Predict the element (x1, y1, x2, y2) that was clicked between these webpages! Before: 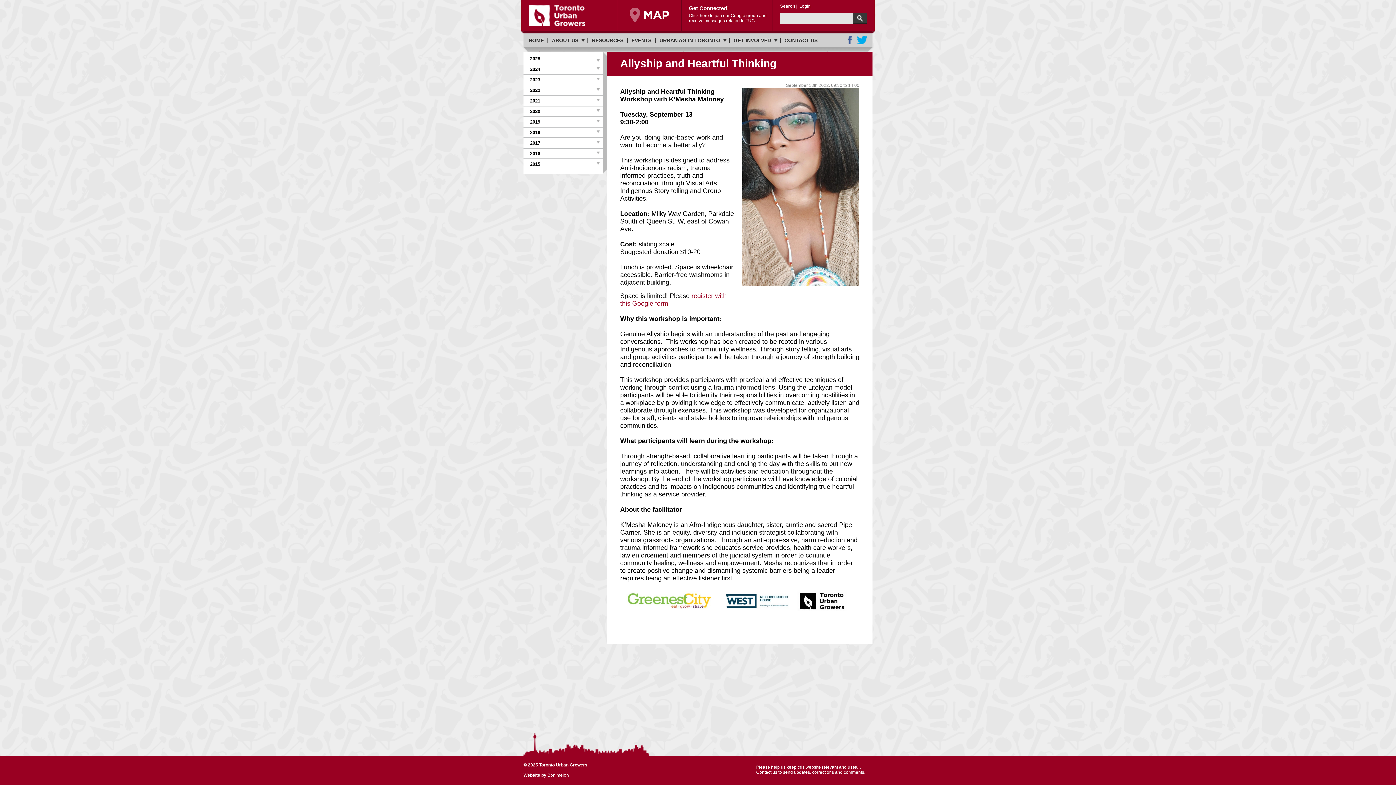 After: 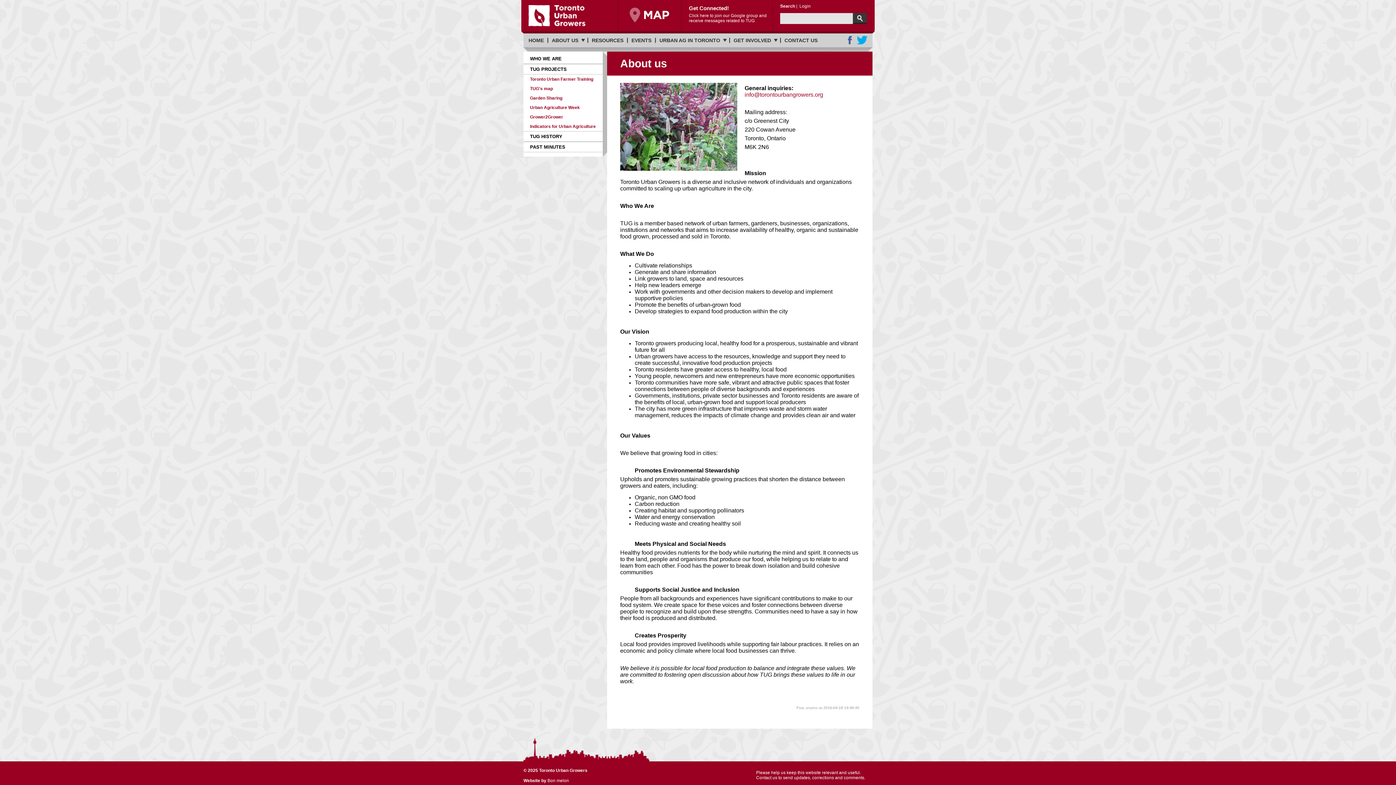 Action: bbox: (756, 765, 869, 775) label: Please help us keep this website relevant and useful. Contact us to send updates, corrections and comments.